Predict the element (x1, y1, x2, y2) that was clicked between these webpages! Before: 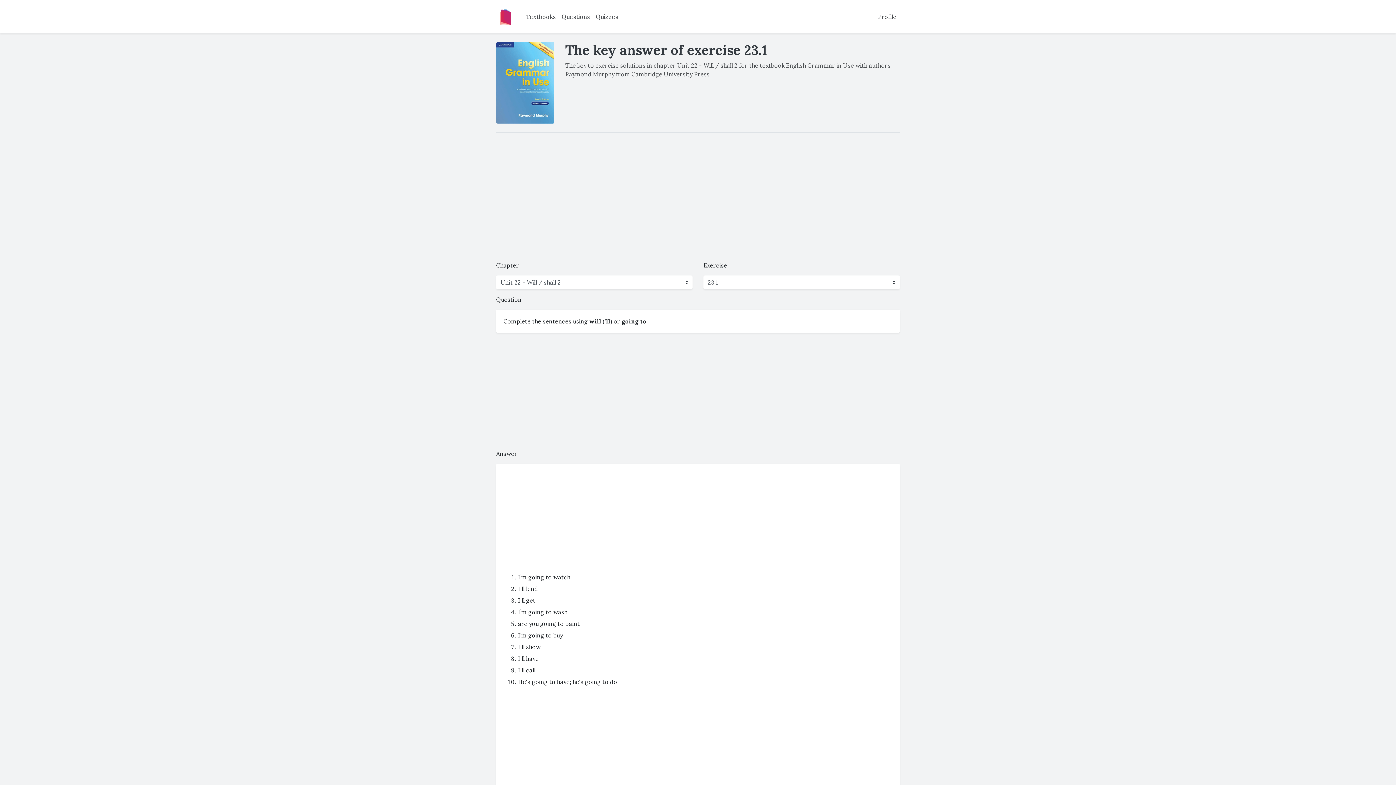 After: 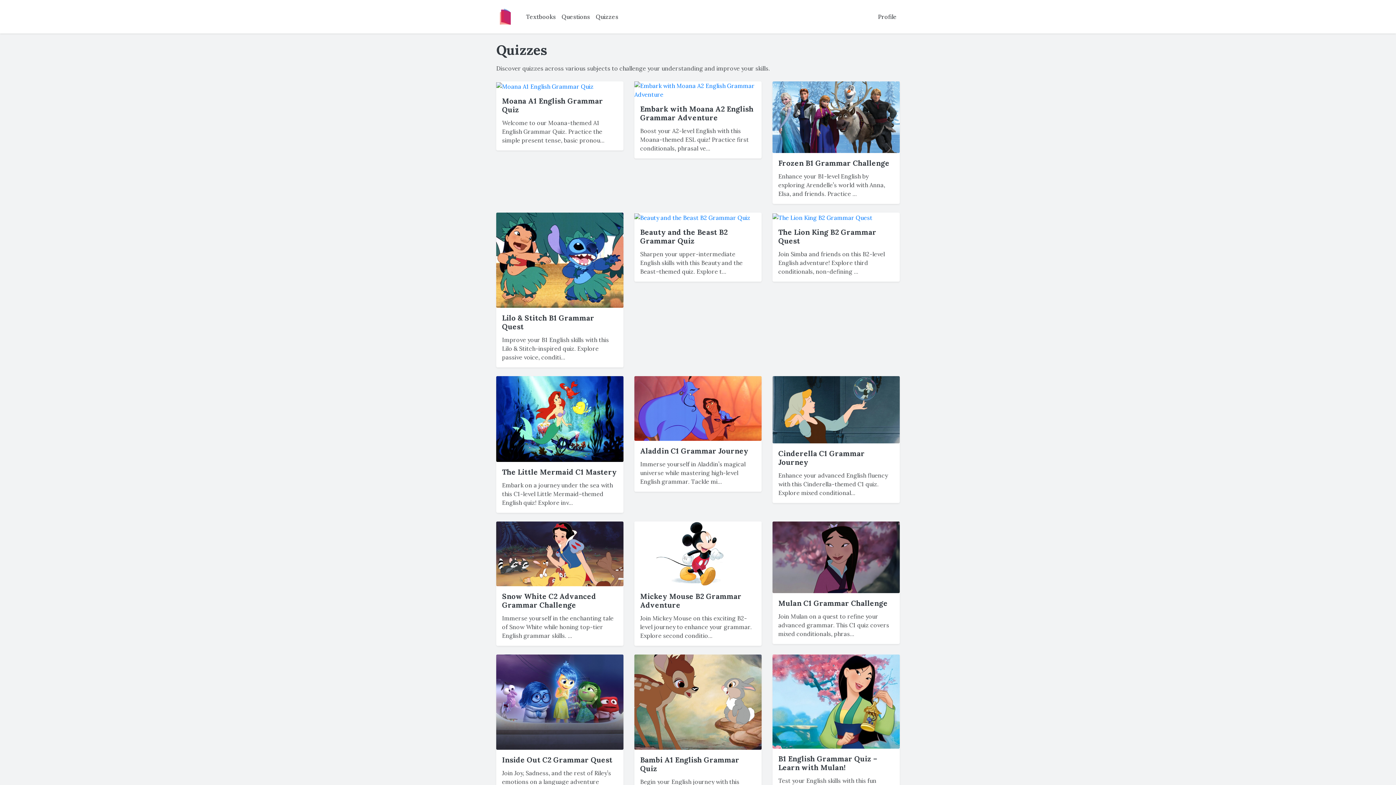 Action: label: Quizzes bbox: (593, 9, 621, 24)